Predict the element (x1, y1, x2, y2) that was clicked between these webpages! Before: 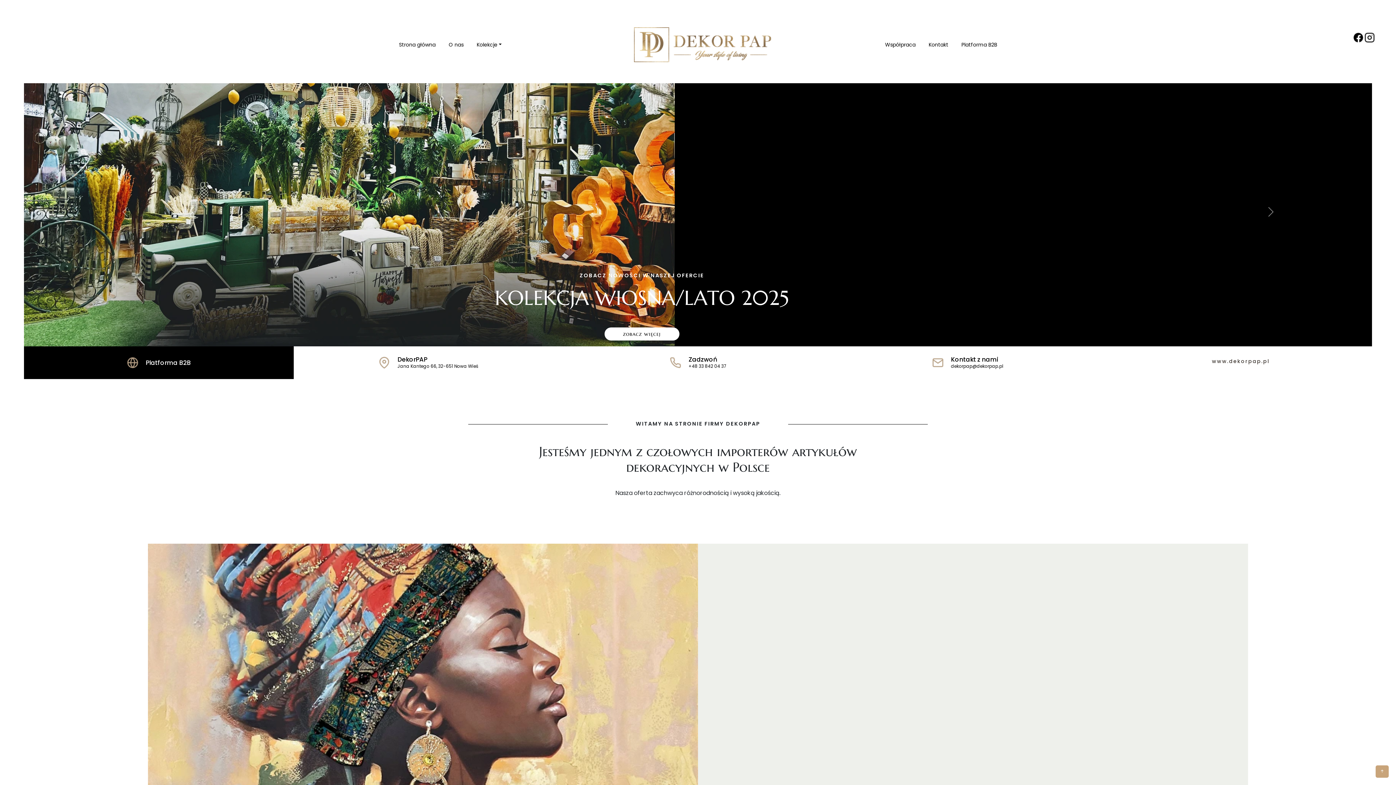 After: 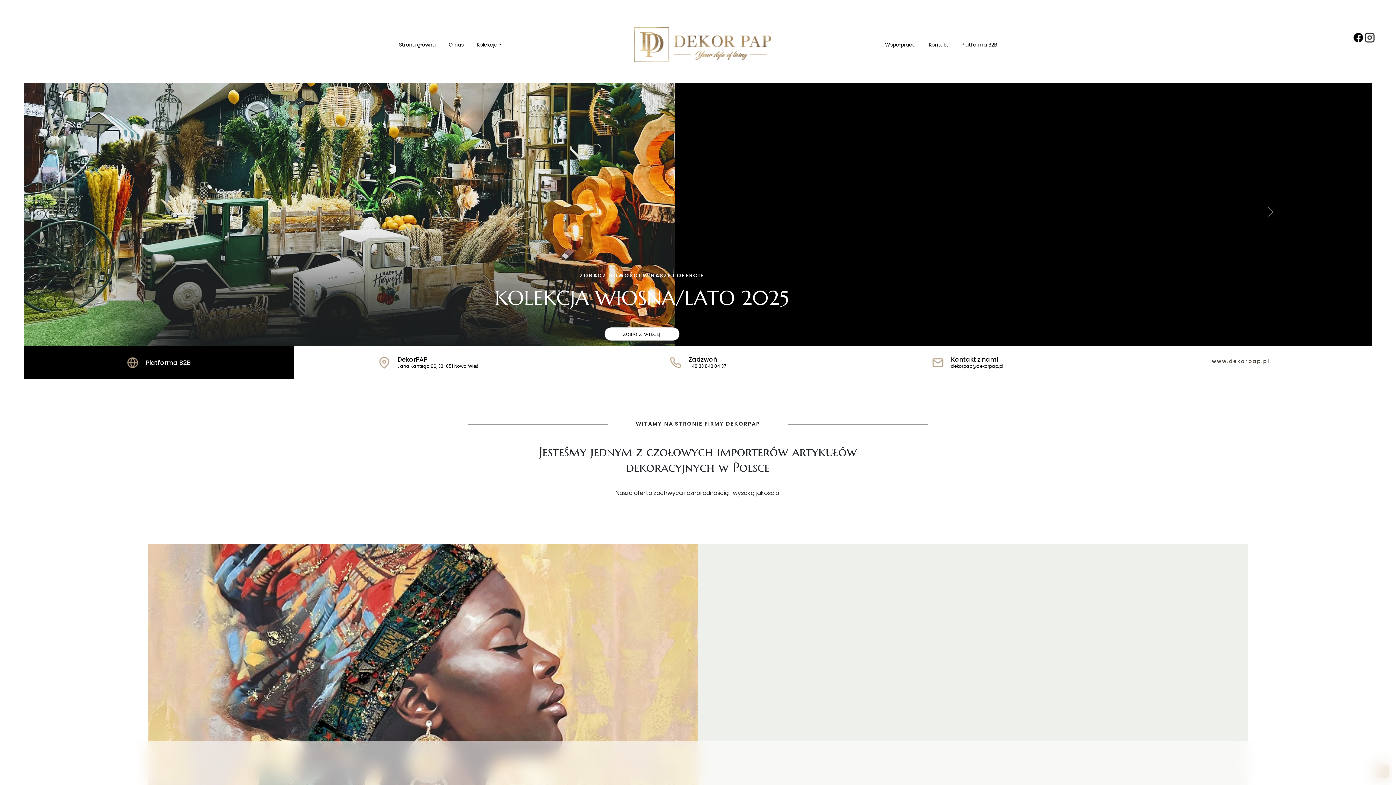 Action: bbox: (378, 356, 478, 369) label: DekorPAP

Jana Kantego 66, 32-651 Nowa Wieś